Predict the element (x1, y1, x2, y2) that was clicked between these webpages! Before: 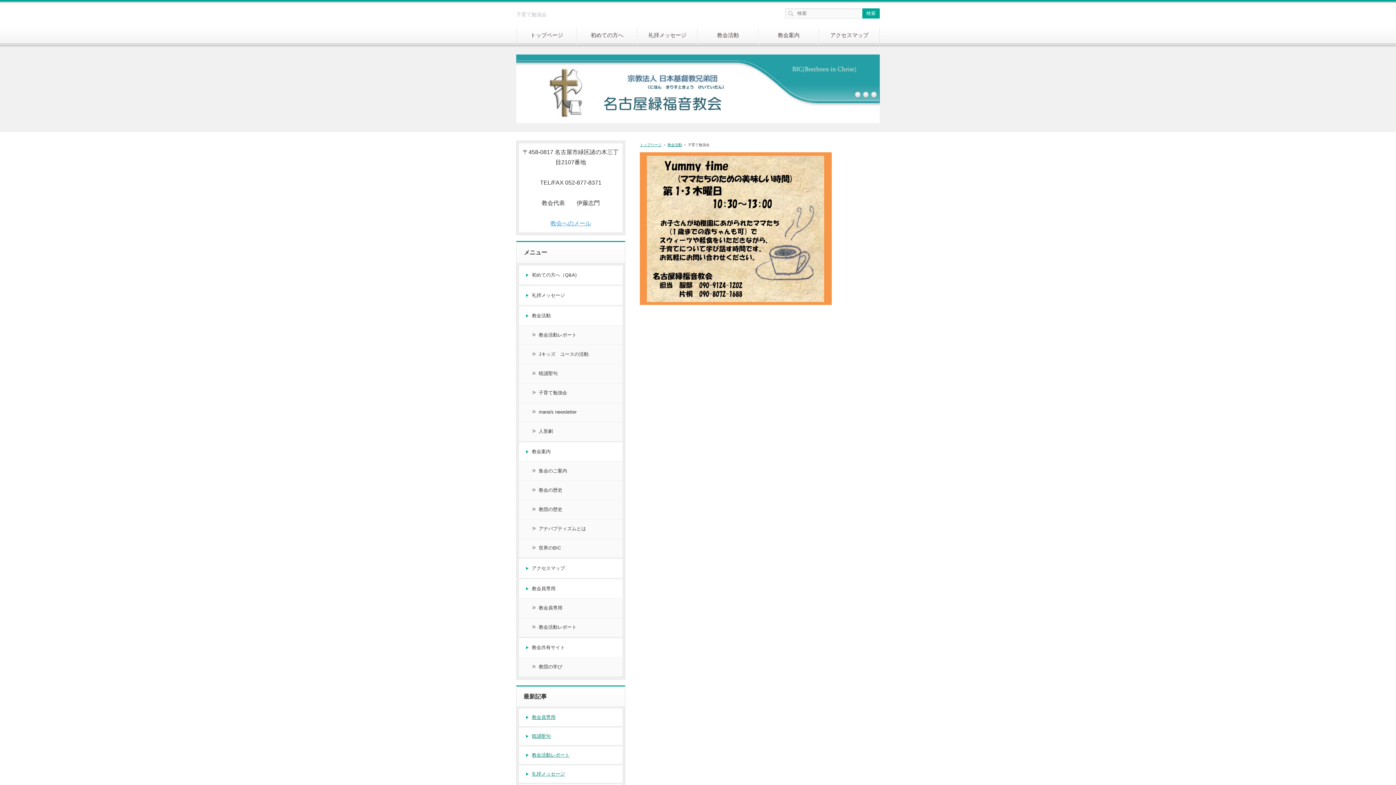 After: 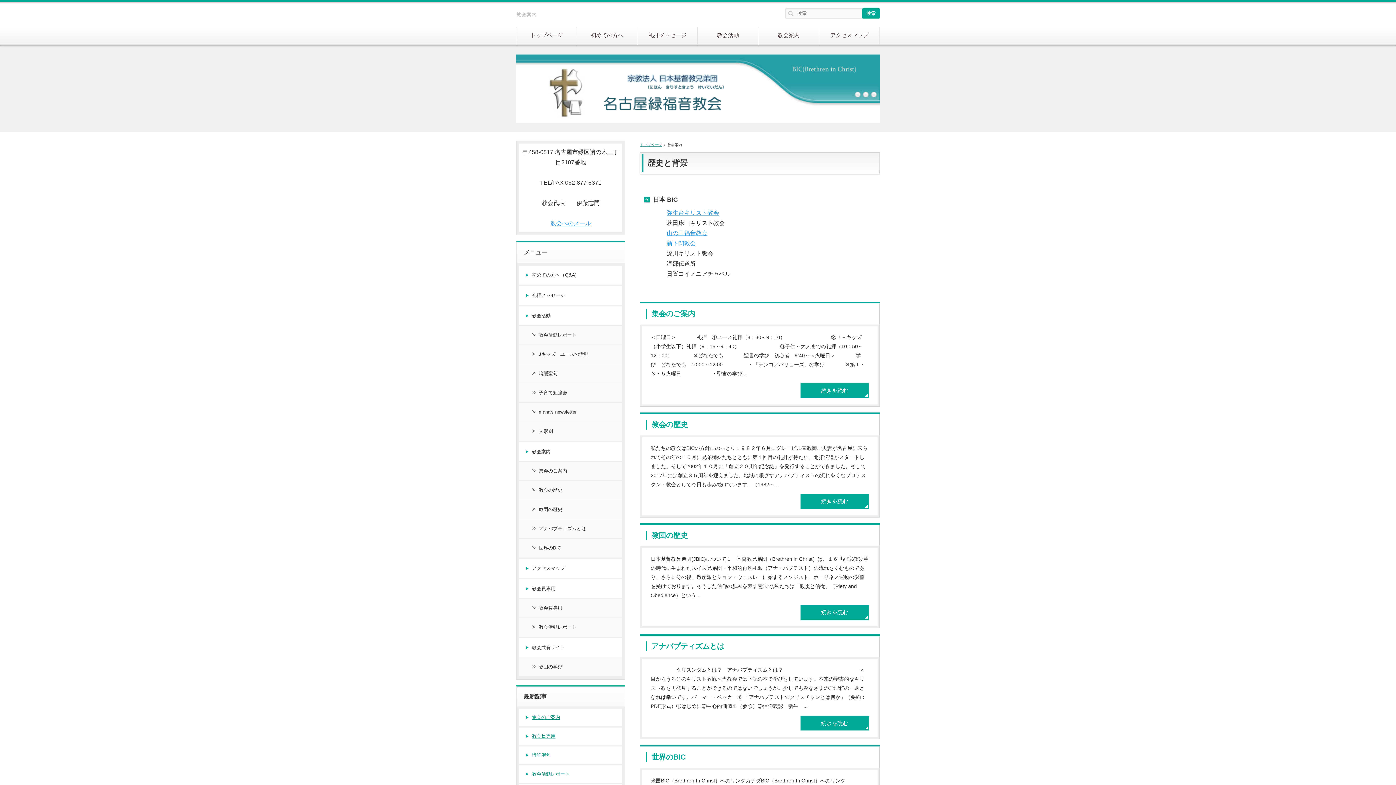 Action: label: 教会案内 bbox: (758, 27, 818, 45)